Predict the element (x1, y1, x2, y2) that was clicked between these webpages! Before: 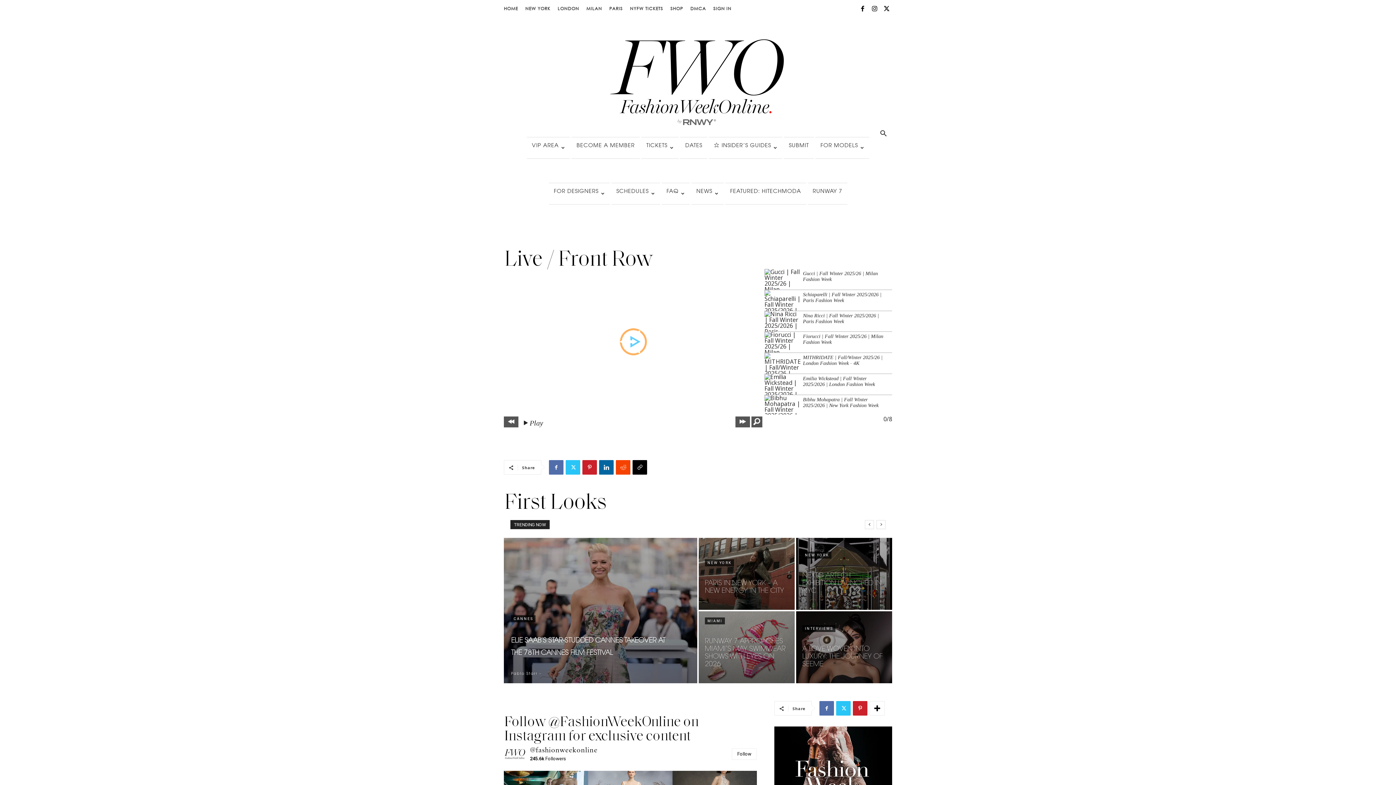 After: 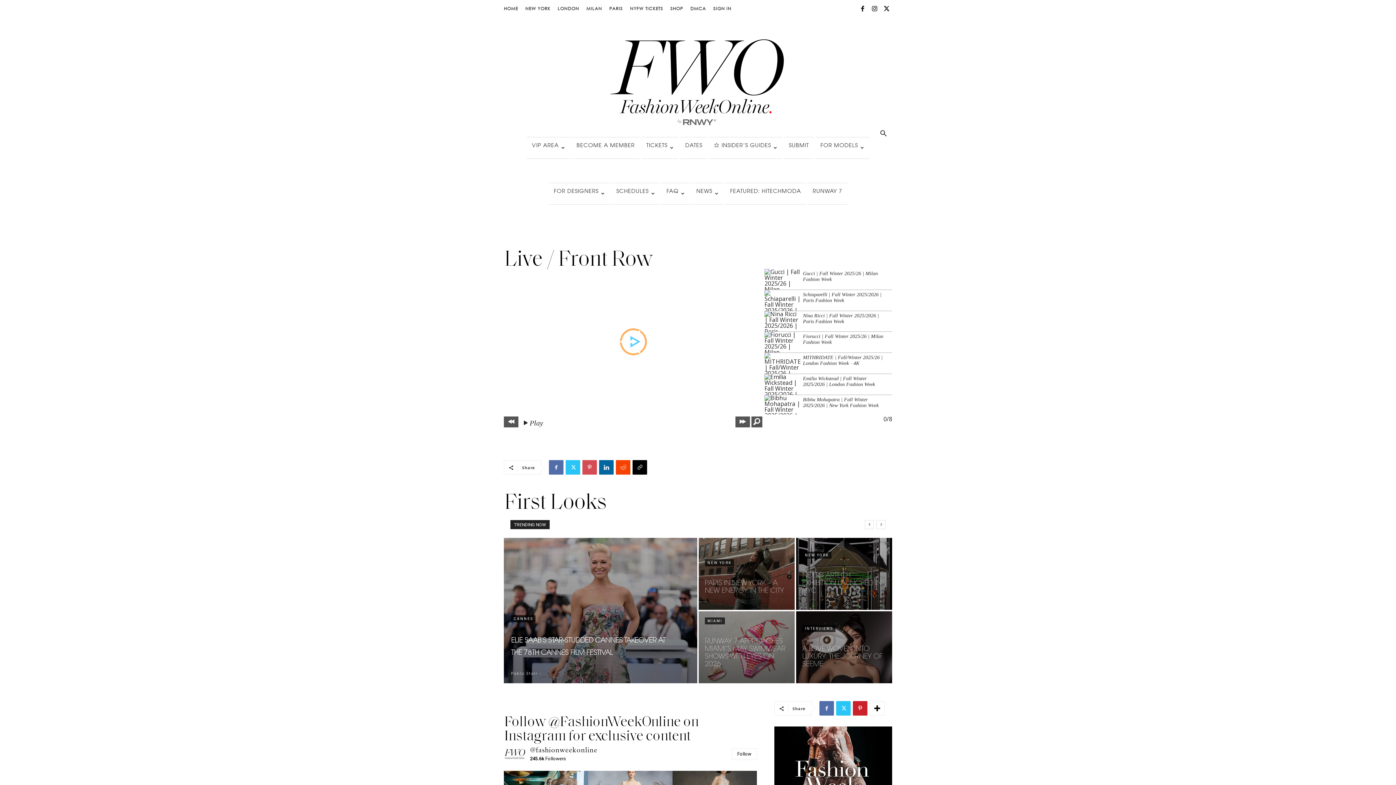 Action: bbox: (582, 460, 597, 474)